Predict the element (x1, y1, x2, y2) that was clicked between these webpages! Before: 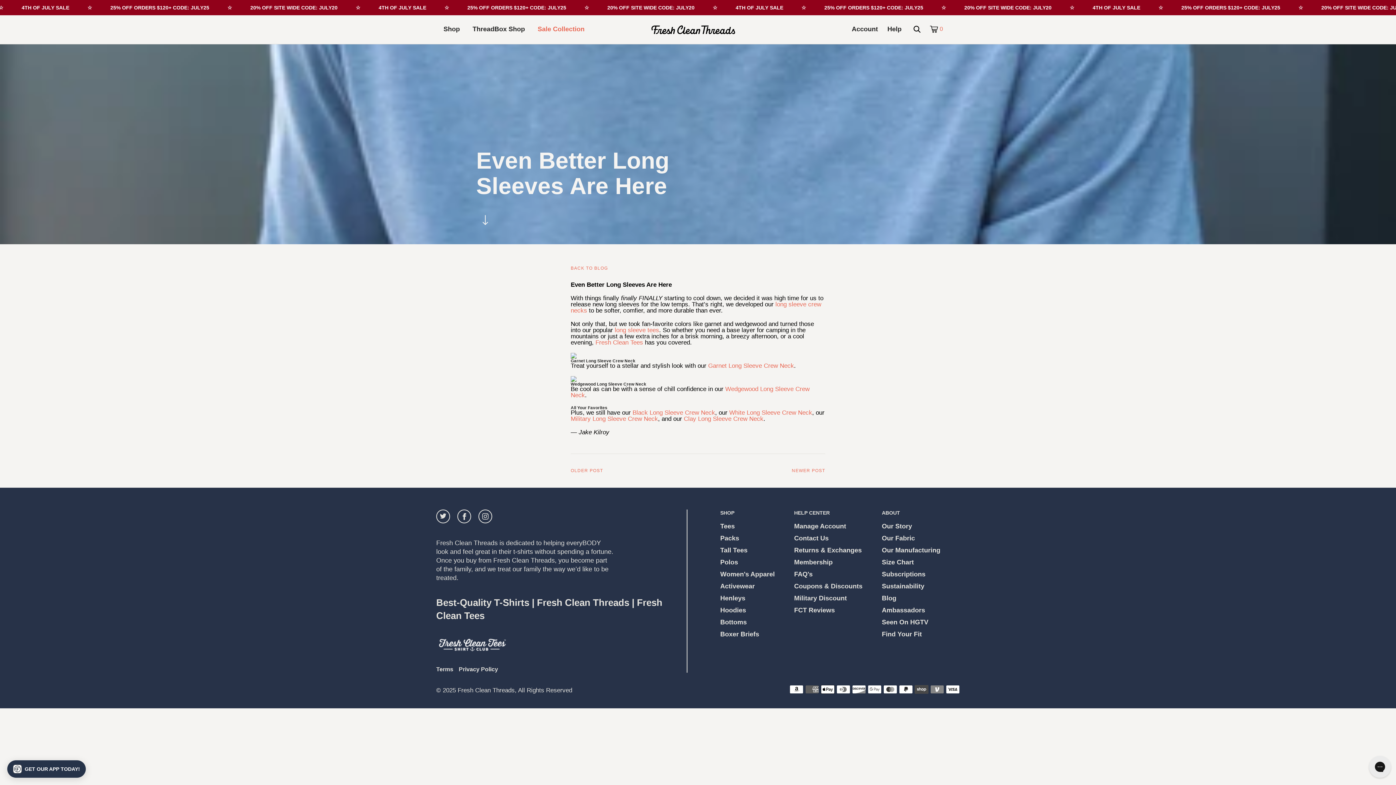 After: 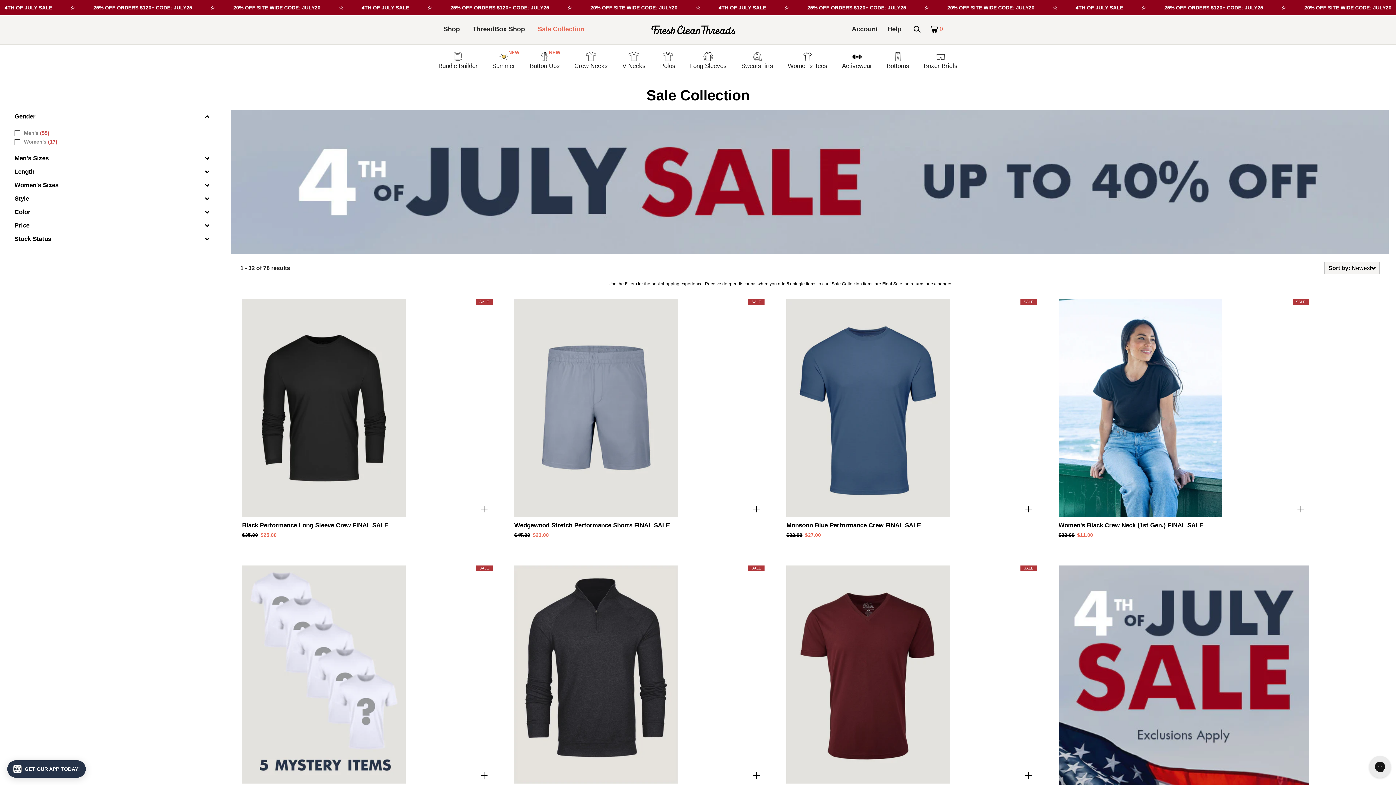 Action: label: Sale Collection bbox: (537, 15, 584, 42)